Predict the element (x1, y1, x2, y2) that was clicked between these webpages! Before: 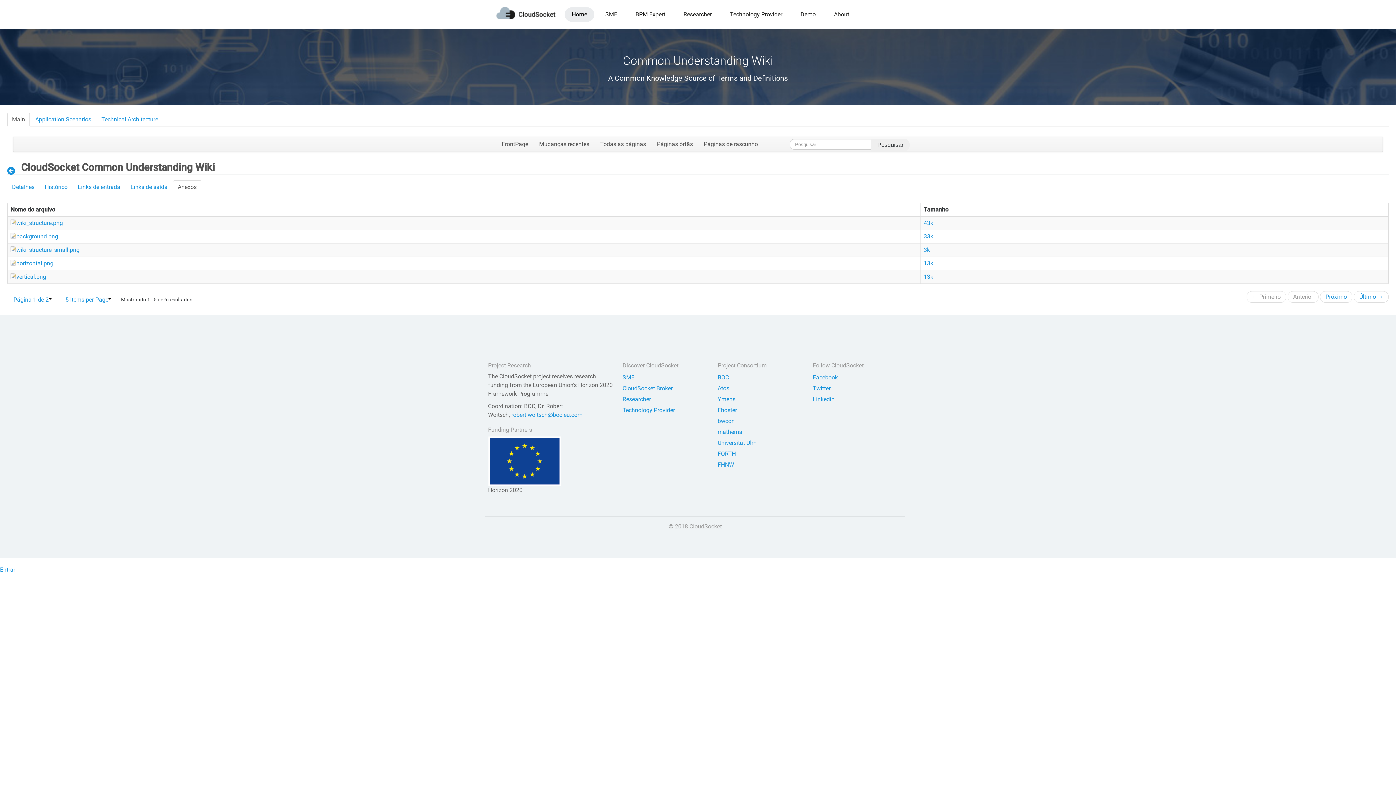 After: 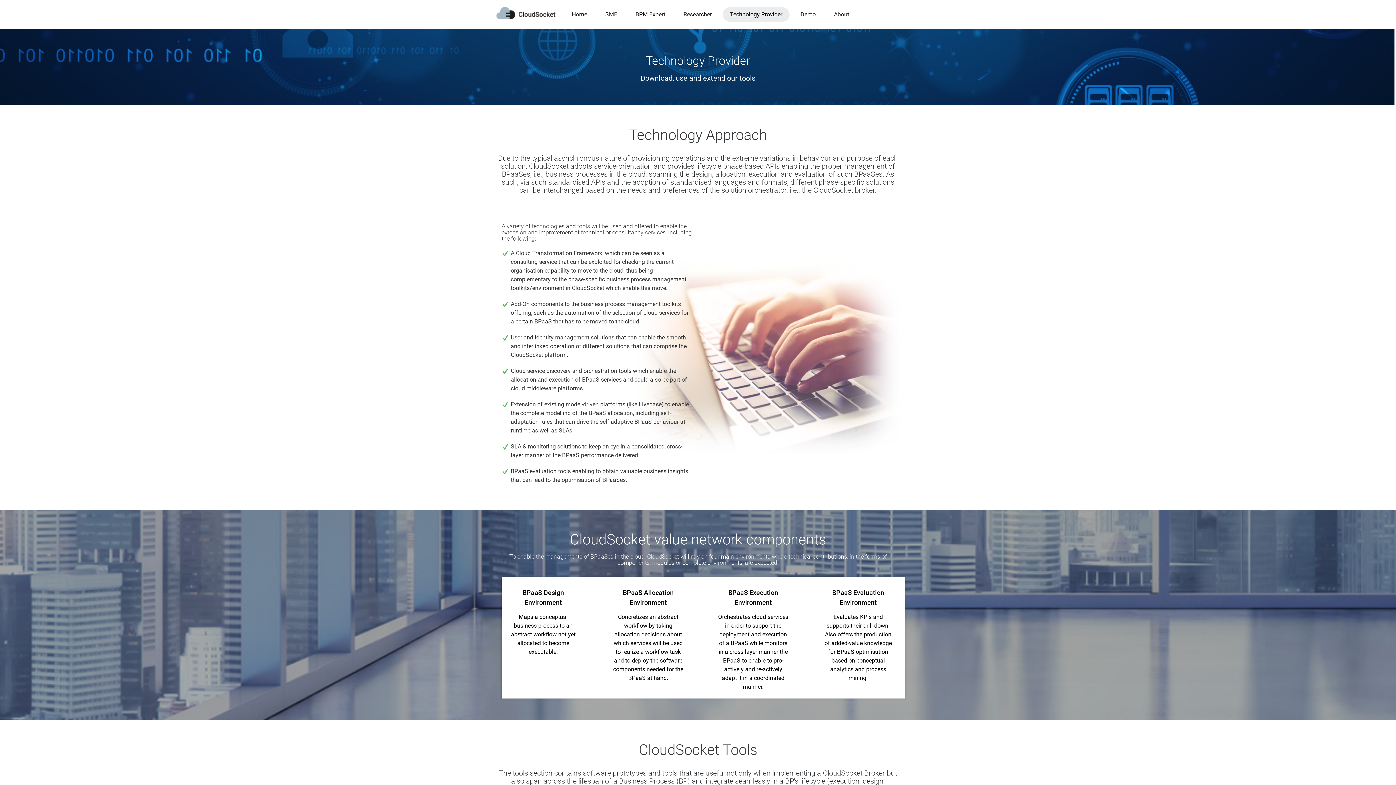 Action: label: Technology Provider bbox: (722, 7, 789, 21)